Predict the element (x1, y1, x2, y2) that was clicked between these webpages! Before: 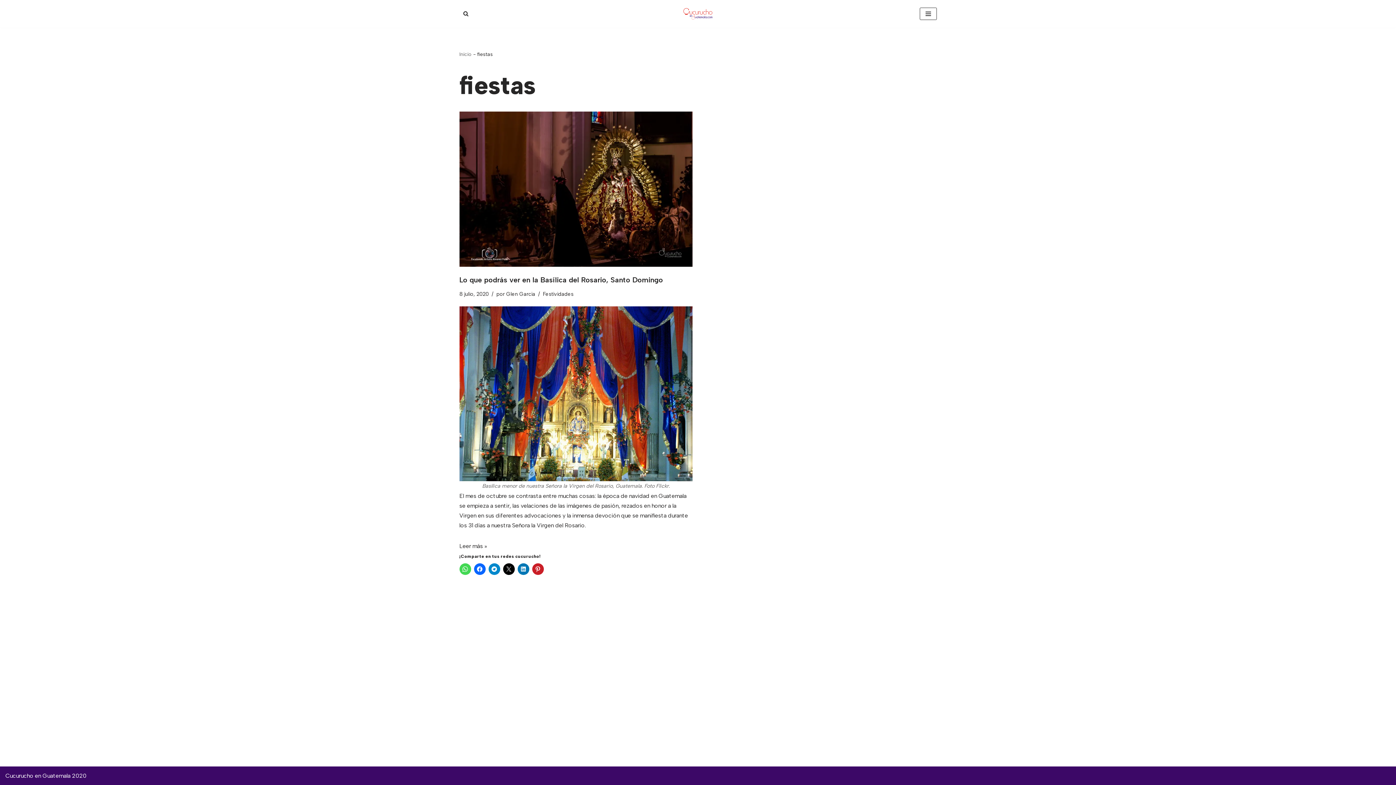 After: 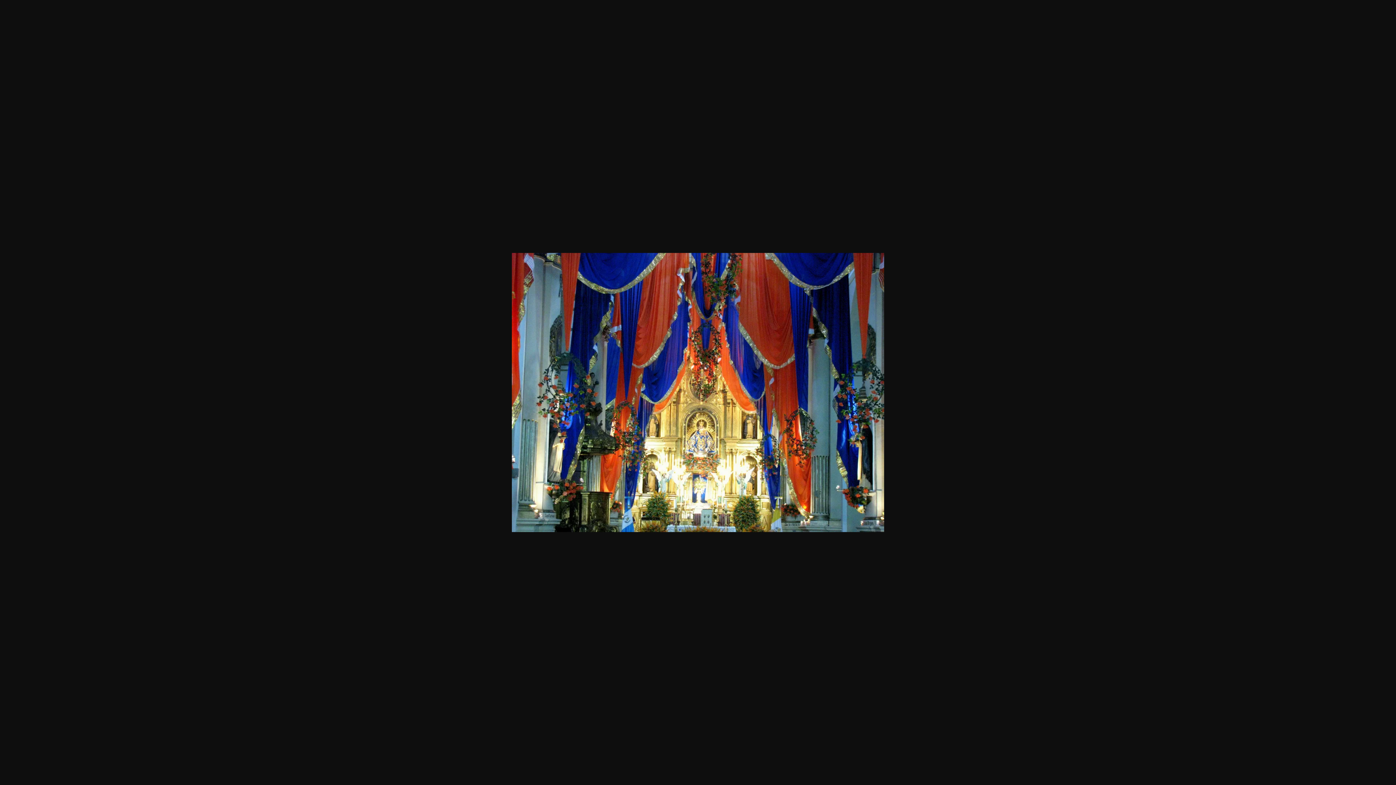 Action: bbox: (459, 306, 692, 481)